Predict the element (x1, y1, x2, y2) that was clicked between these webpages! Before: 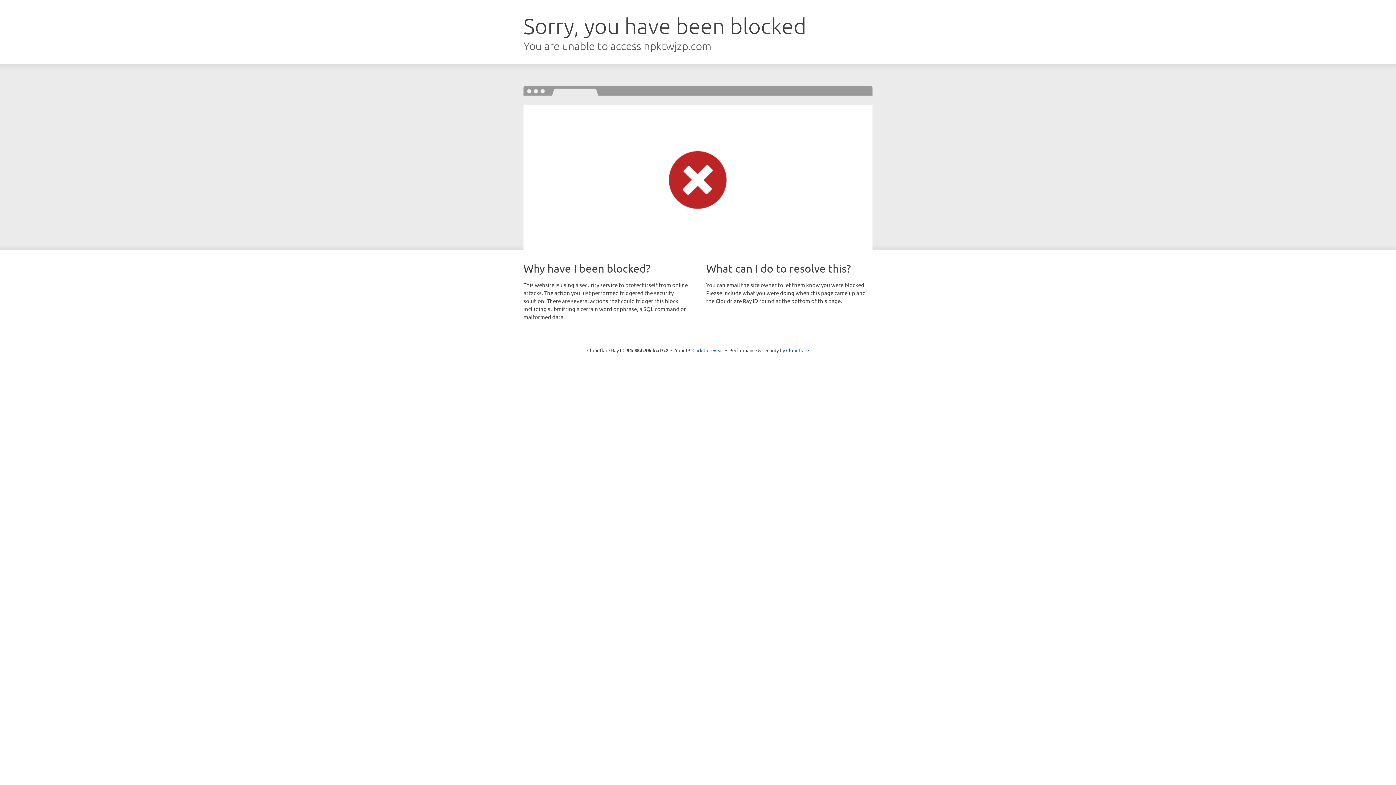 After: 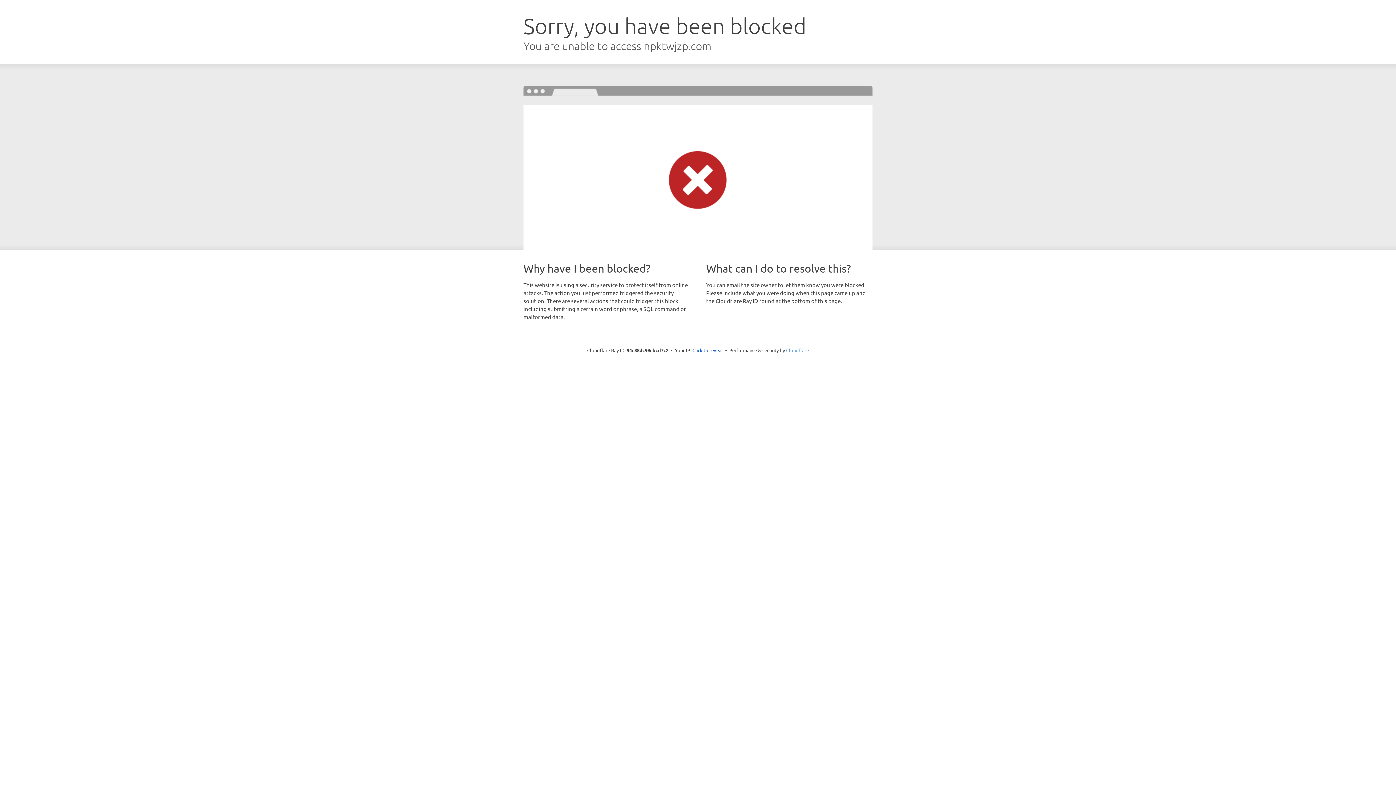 Action: bbox: (786, 347, 809, 353) label: Cloudflare